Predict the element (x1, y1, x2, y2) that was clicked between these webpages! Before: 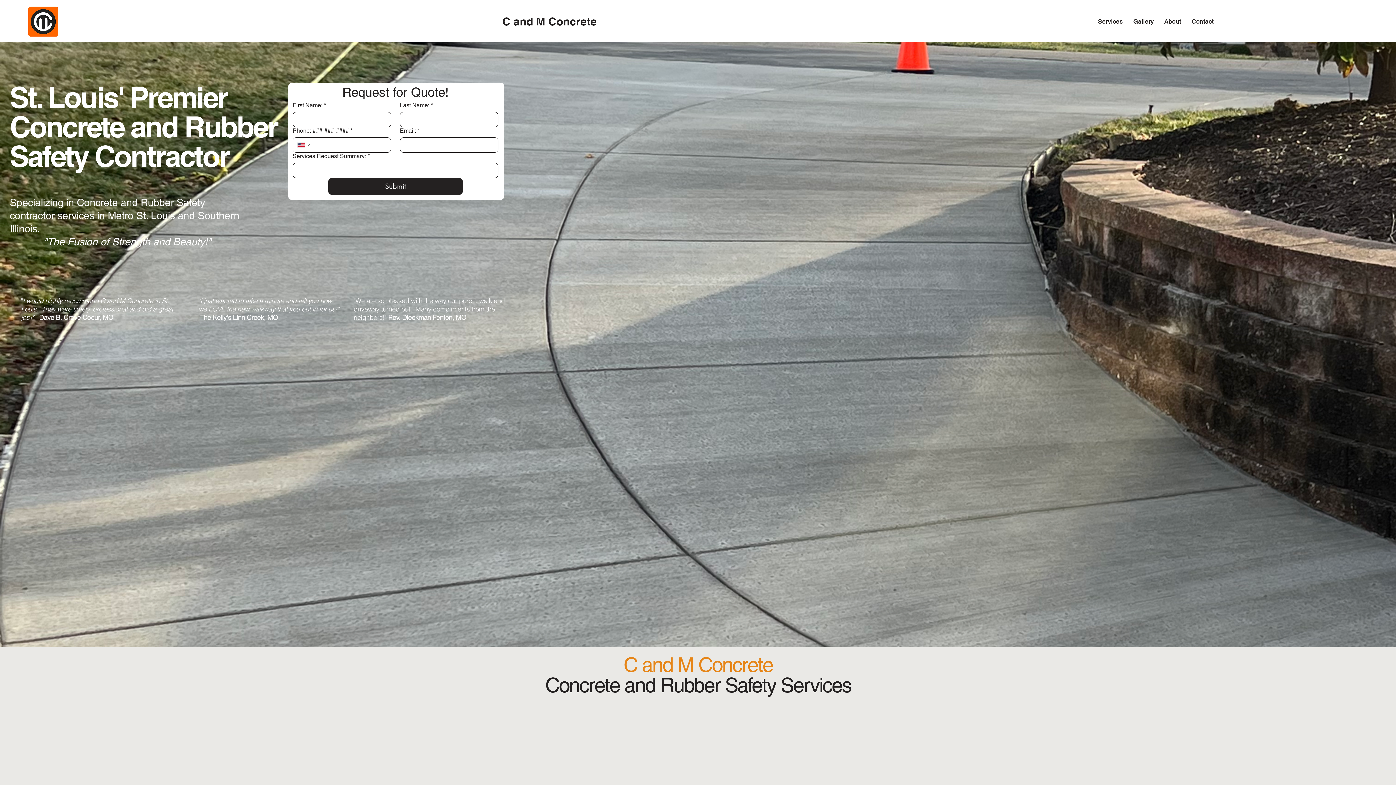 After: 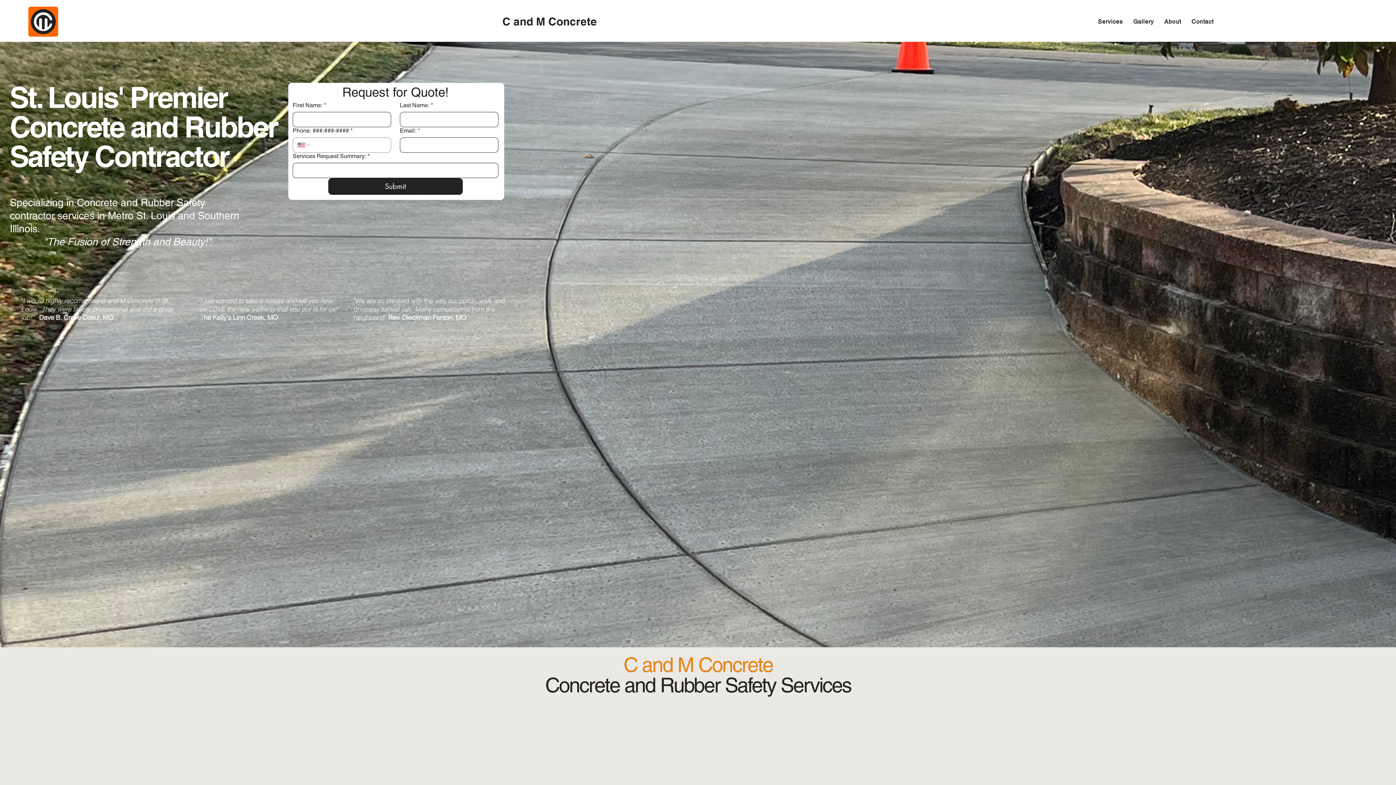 Action: bbox: (297, 142, 311, 148) label: Phone: ###-###-####. Phone. Select a country code